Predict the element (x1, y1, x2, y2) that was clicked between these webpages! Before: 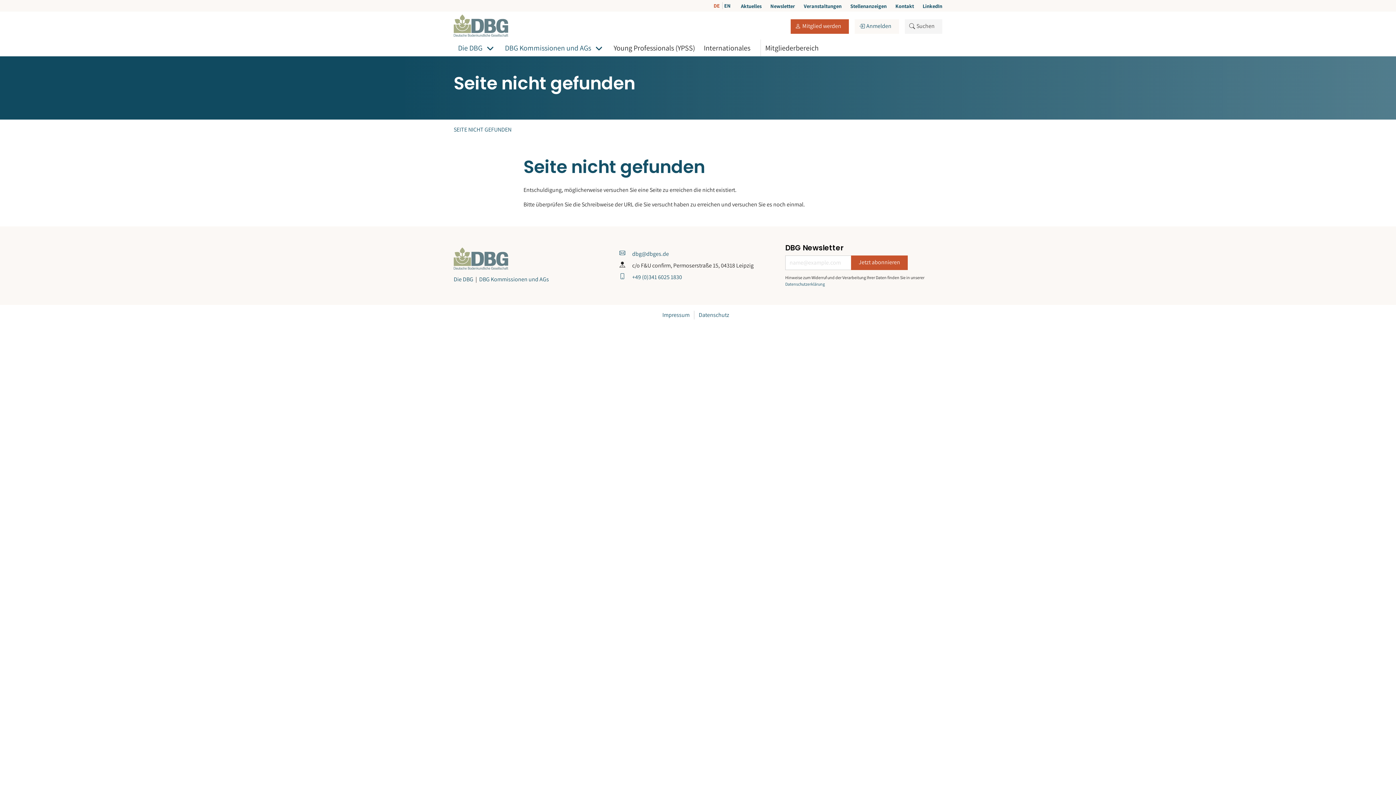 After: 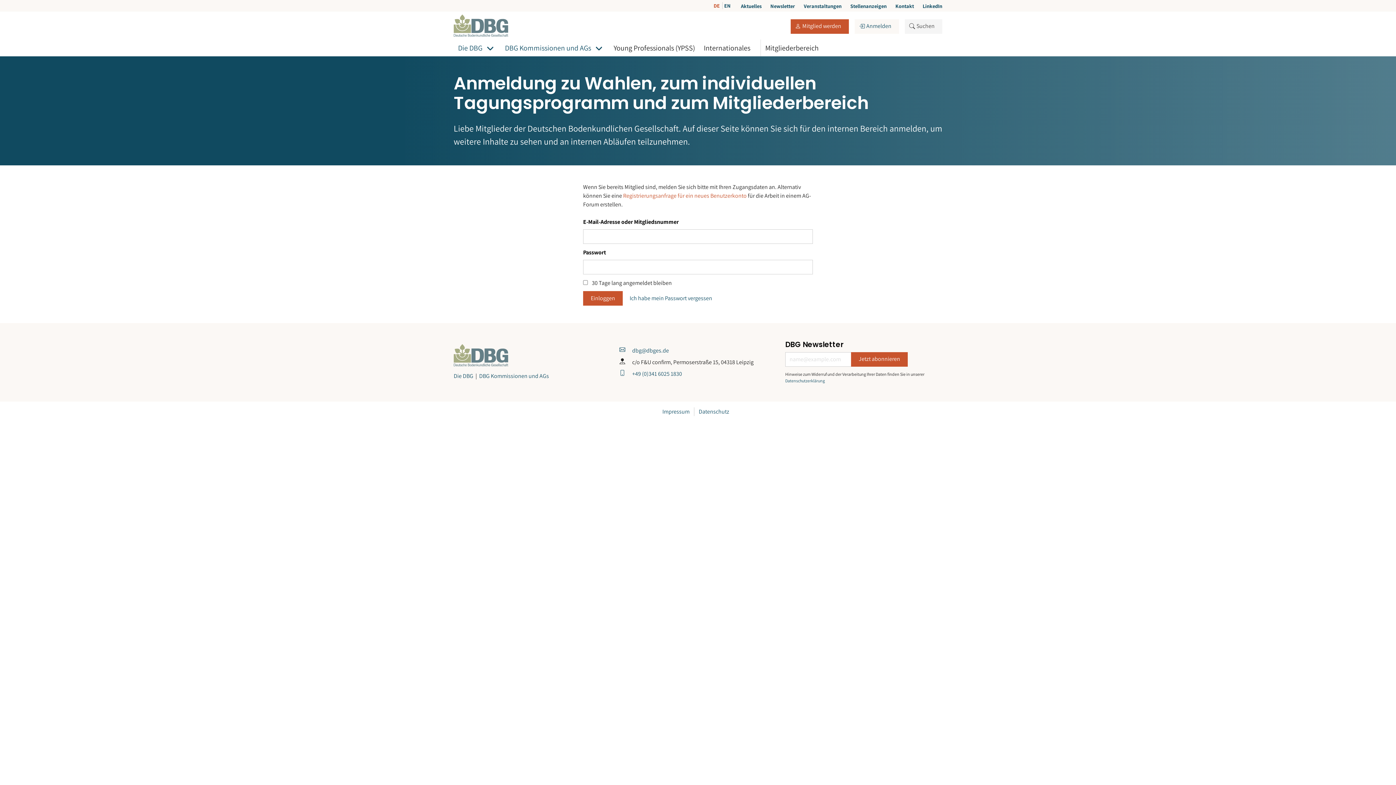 Action: bbox: (760, 39, 823, 56) label: Mitgliederbereich